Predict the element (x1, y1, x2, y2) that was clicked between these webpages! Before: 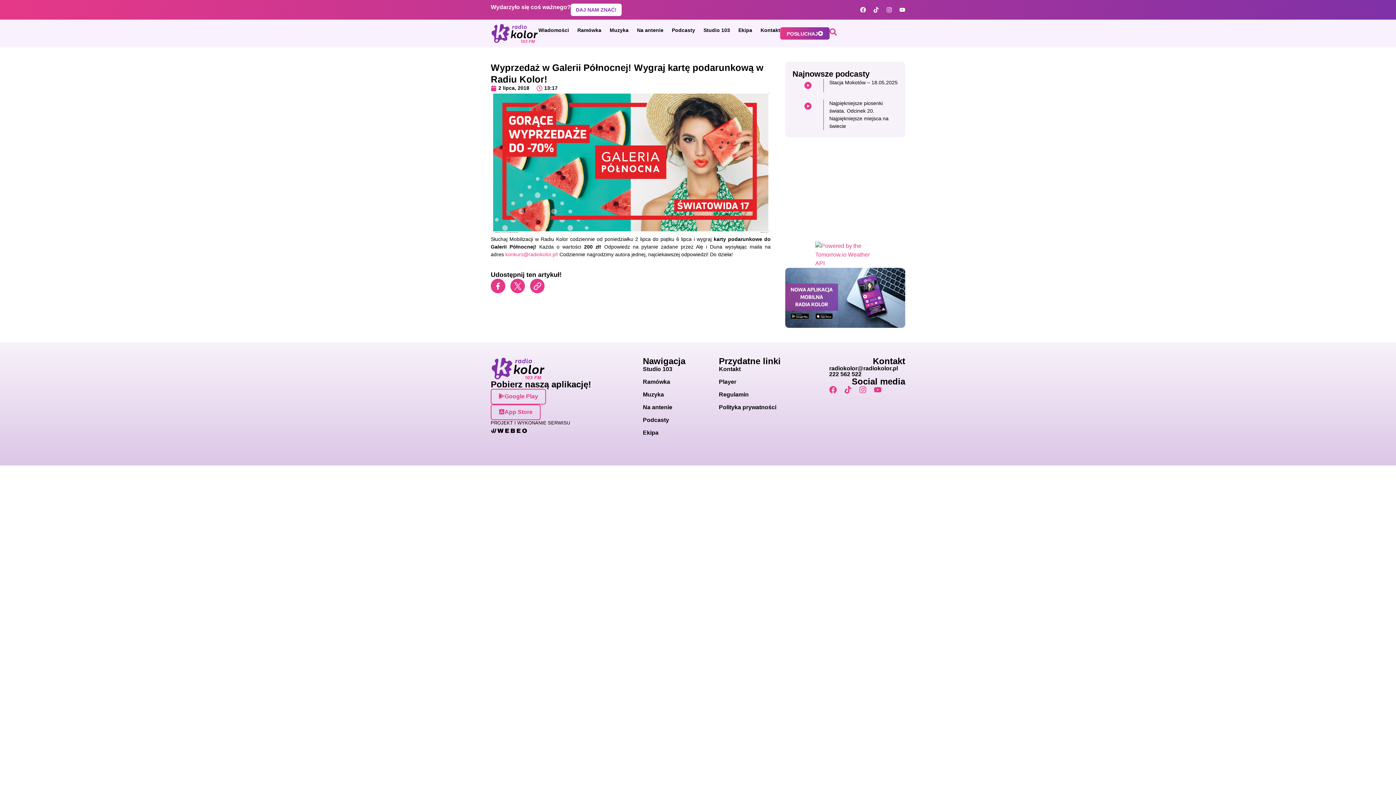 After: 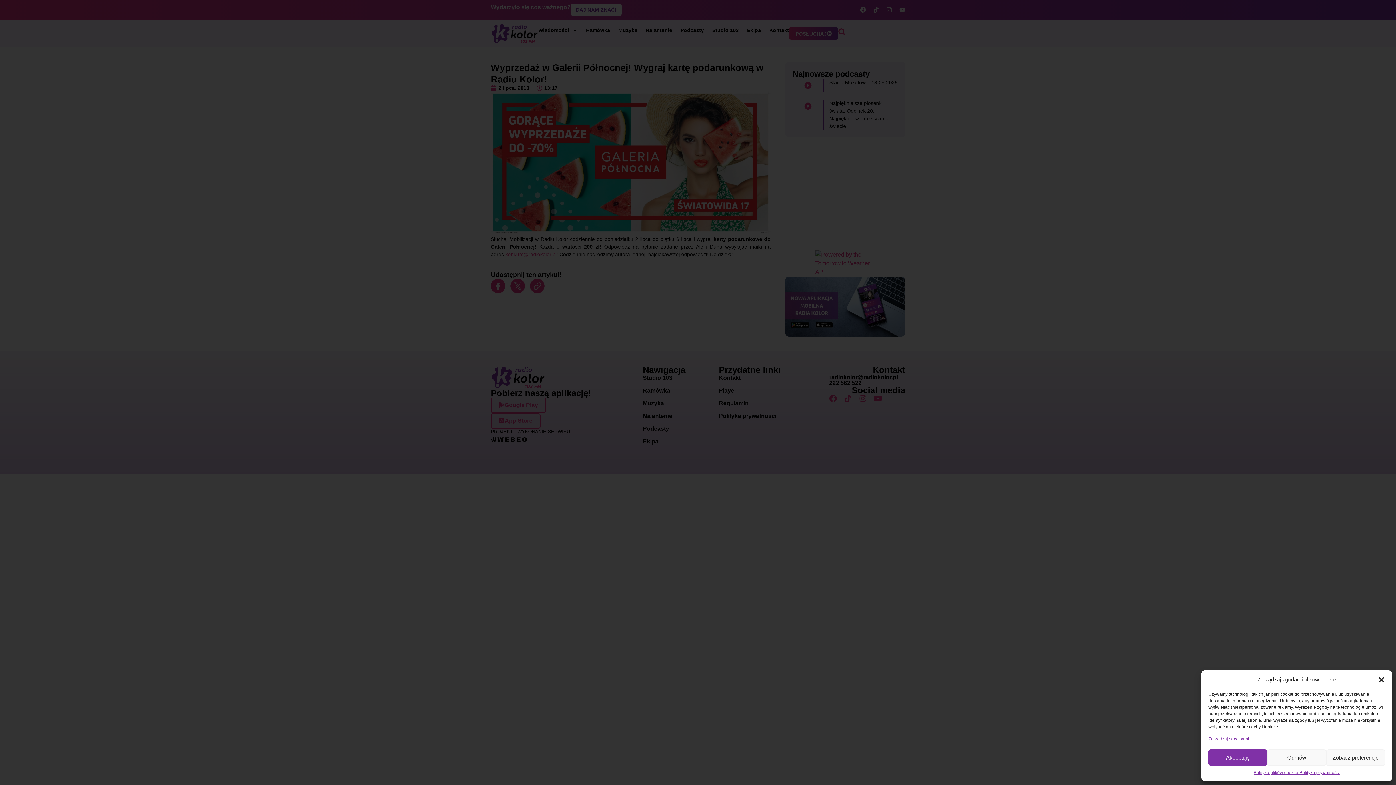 Action: bbox: (874, 386, 881, 393) label: Youtube